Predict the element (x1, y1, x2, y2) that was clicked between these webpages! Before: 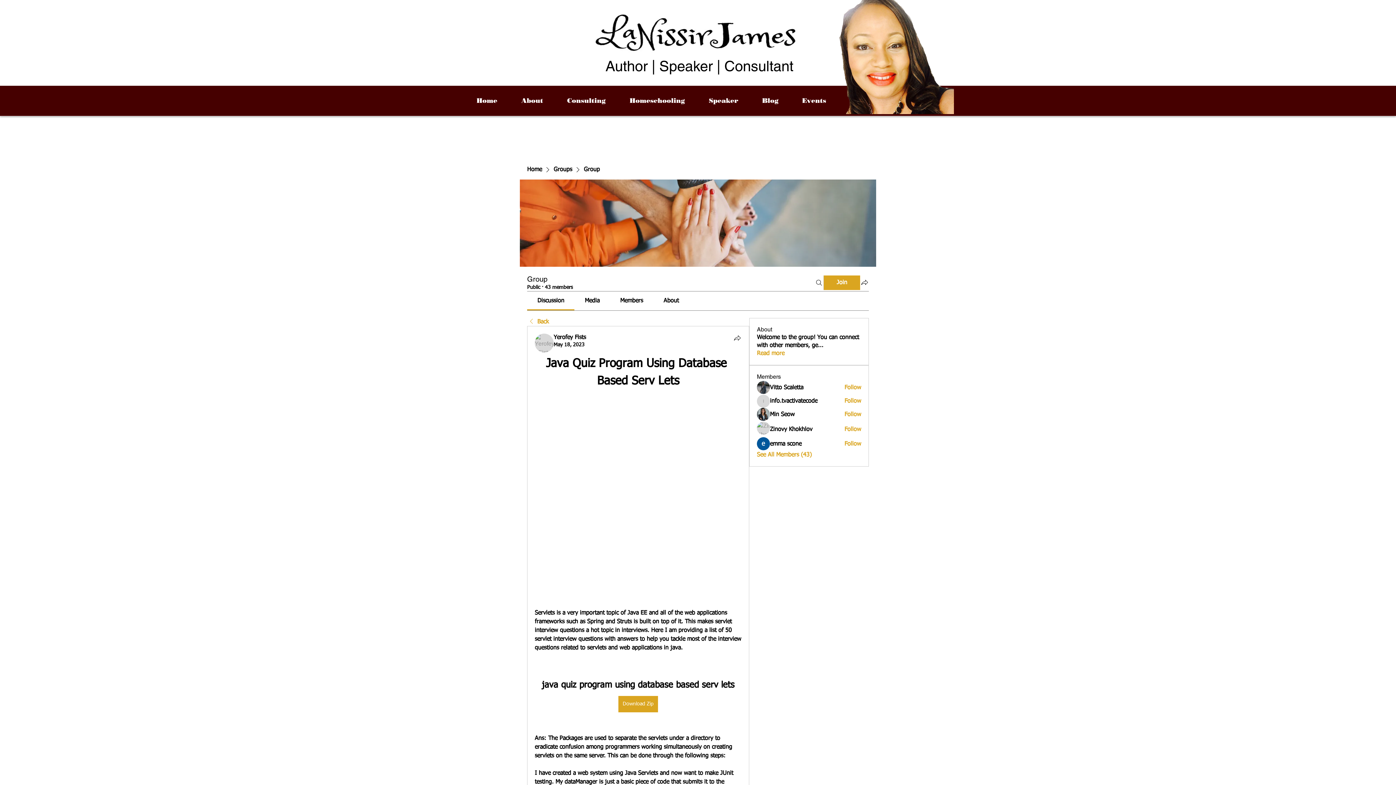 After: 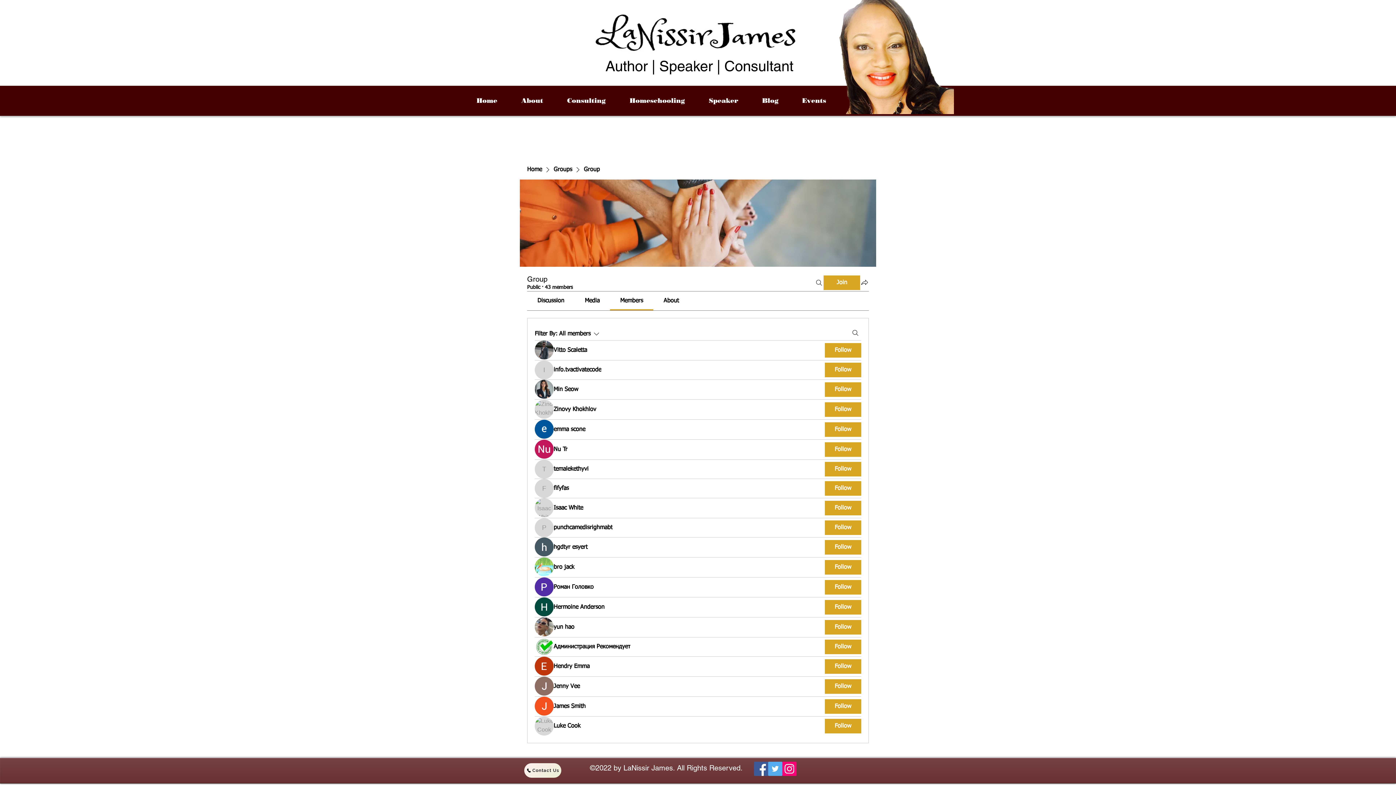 Action: bbox: (757, 451, 811, 459) label: See All Members (43)